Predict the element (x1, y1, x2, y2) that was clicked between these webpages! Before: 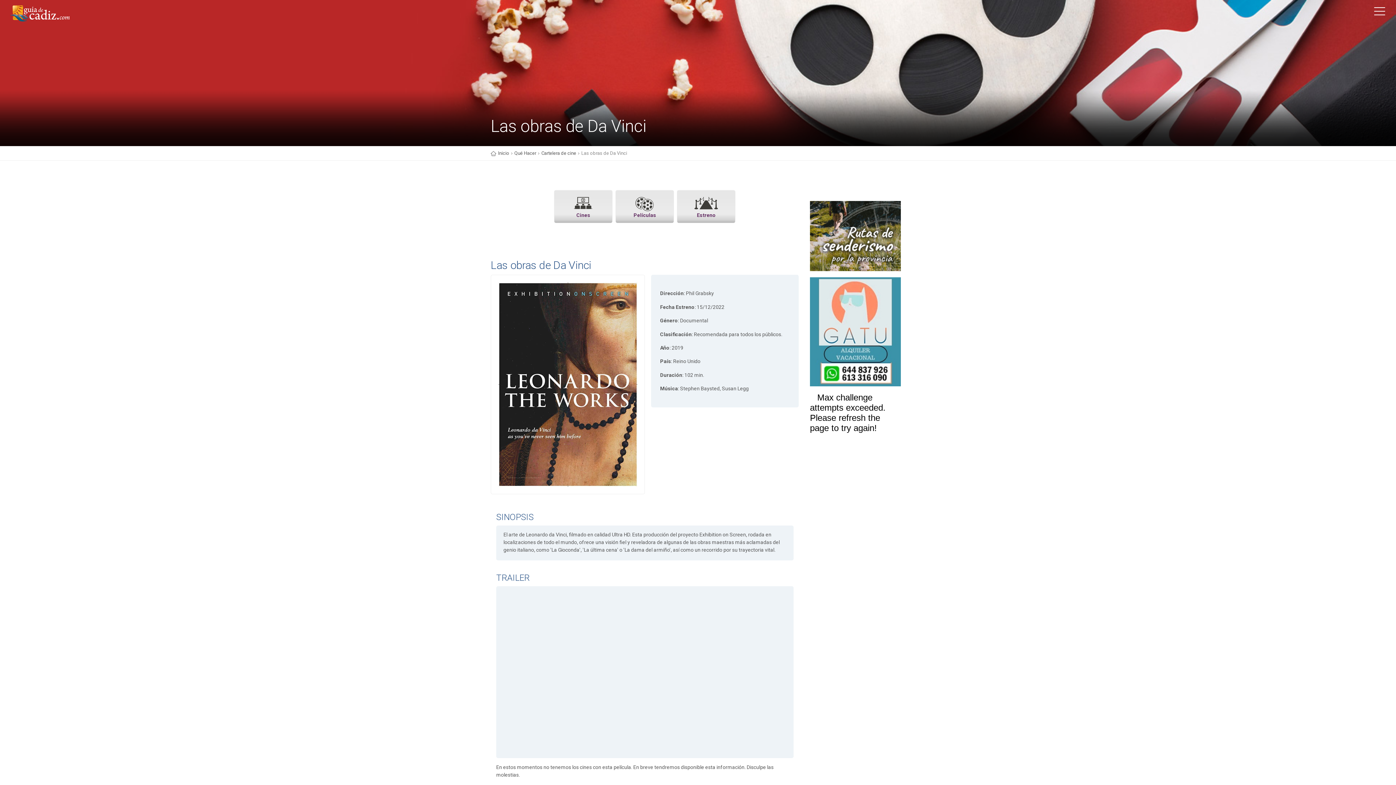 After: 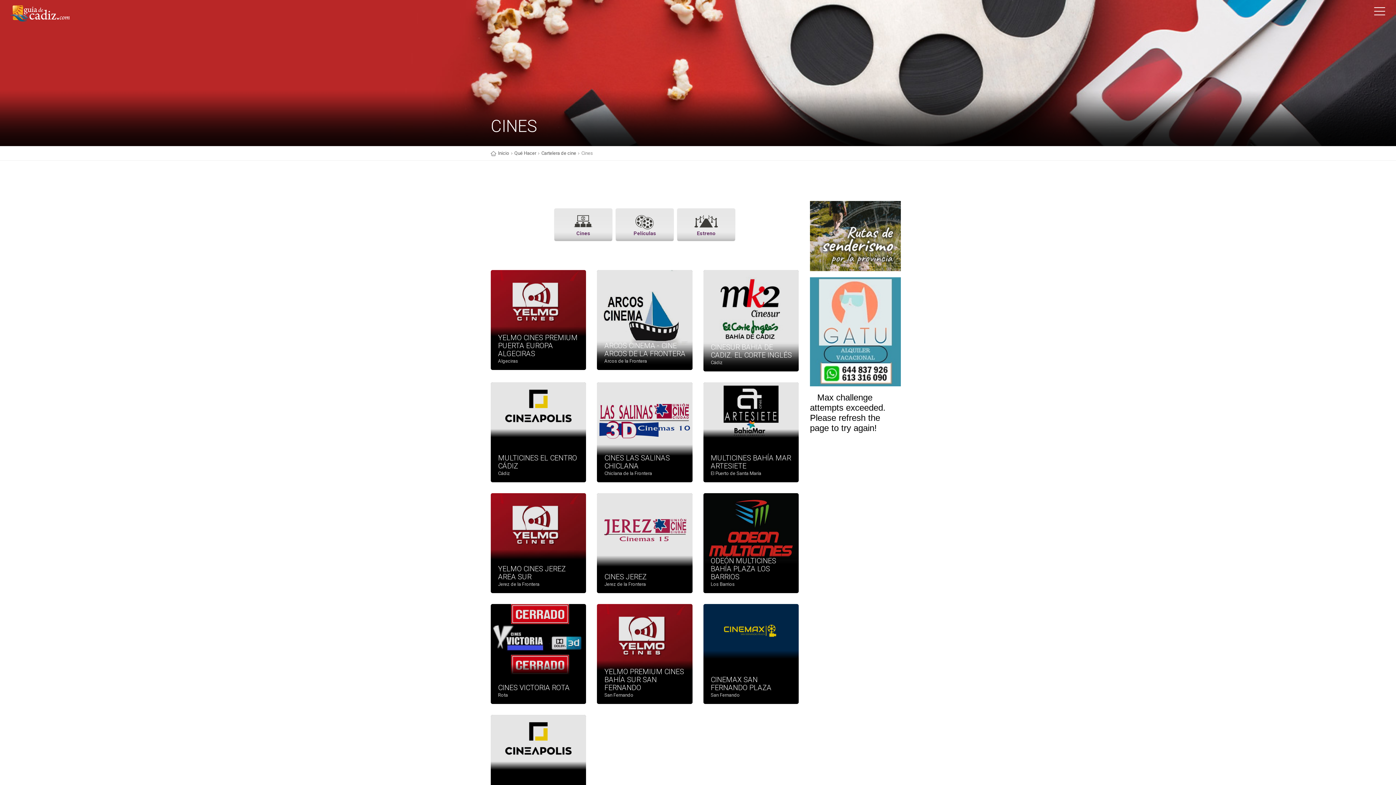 Action: label: Cines bbox: (554, 190, 612, 223)